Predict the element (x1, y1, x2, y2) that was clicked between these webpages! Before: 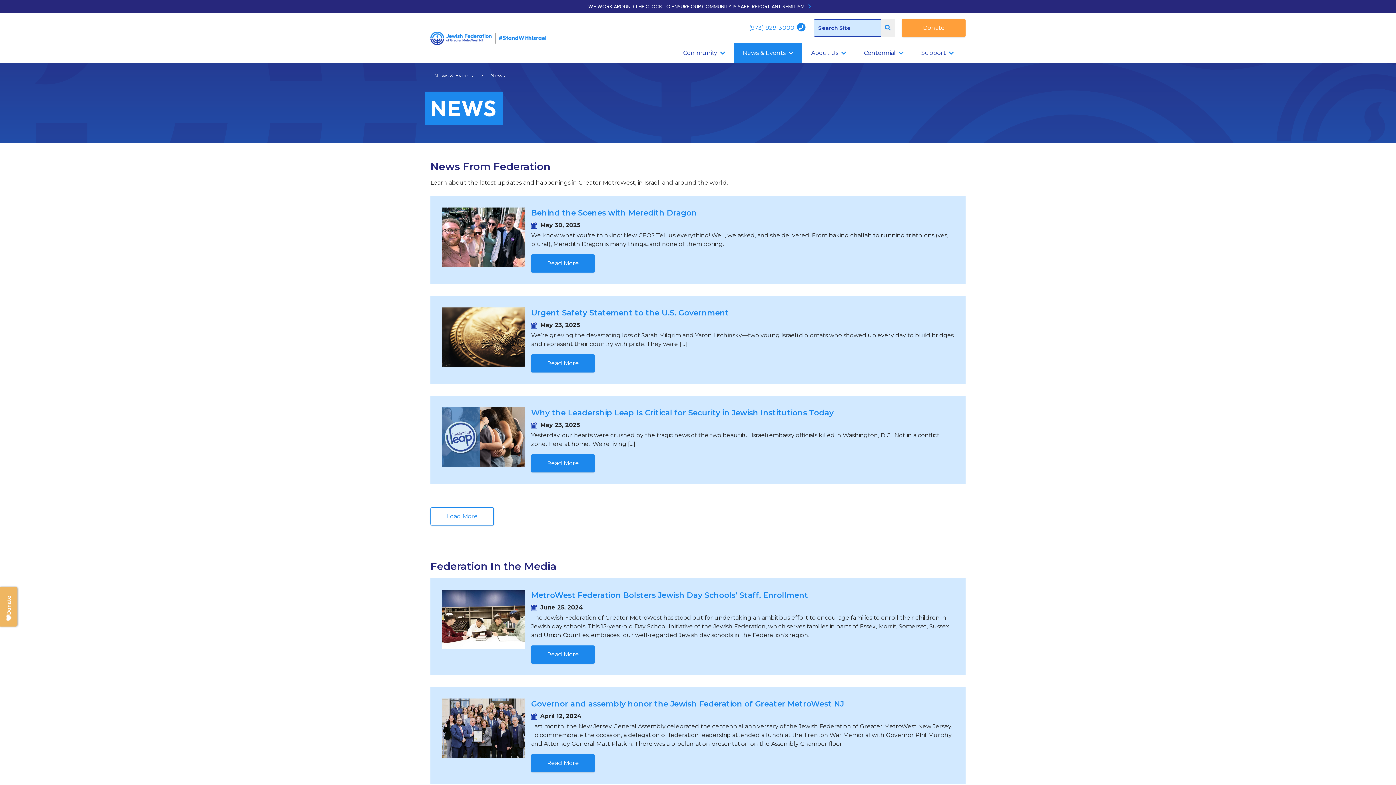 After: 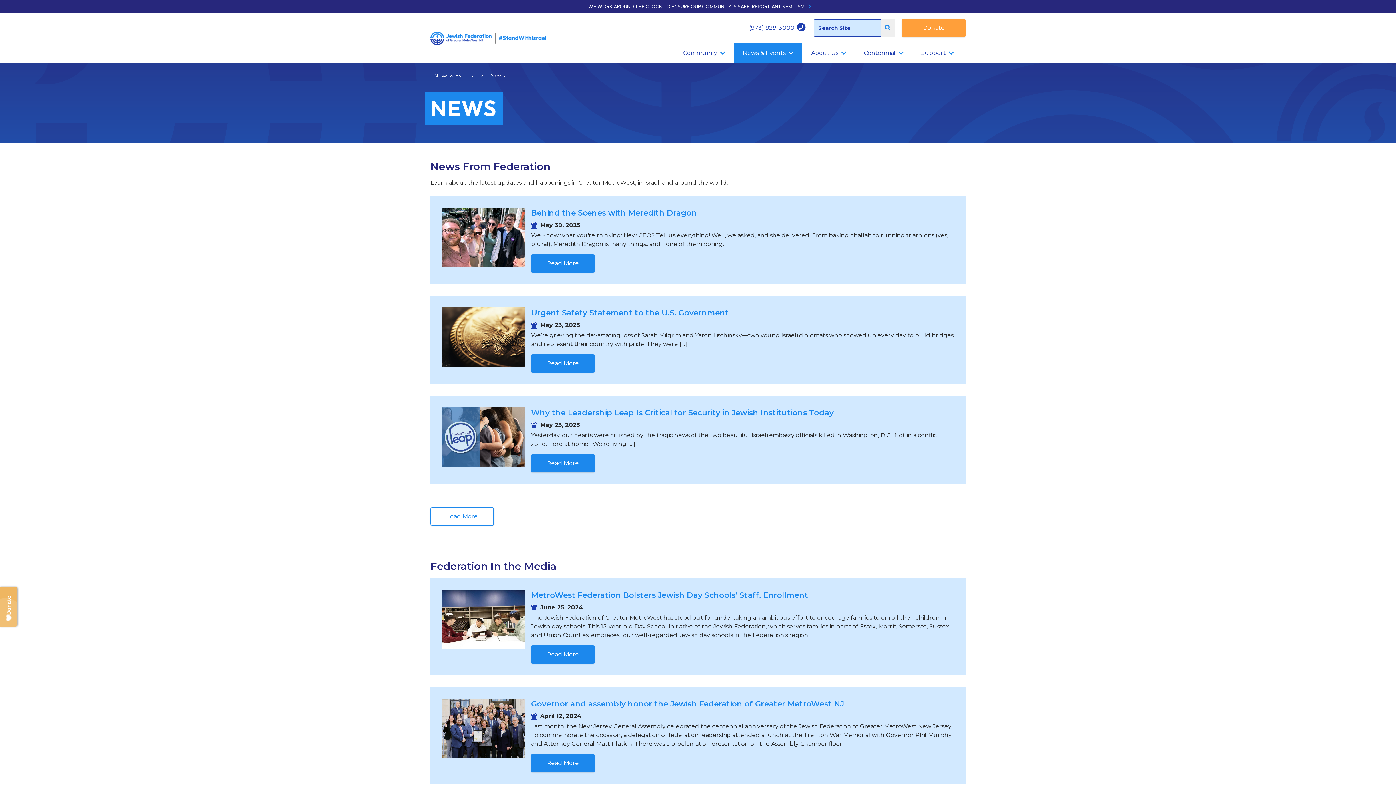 Action: label: (973) 929-3000  bbox: (749, 23, 806, 33)